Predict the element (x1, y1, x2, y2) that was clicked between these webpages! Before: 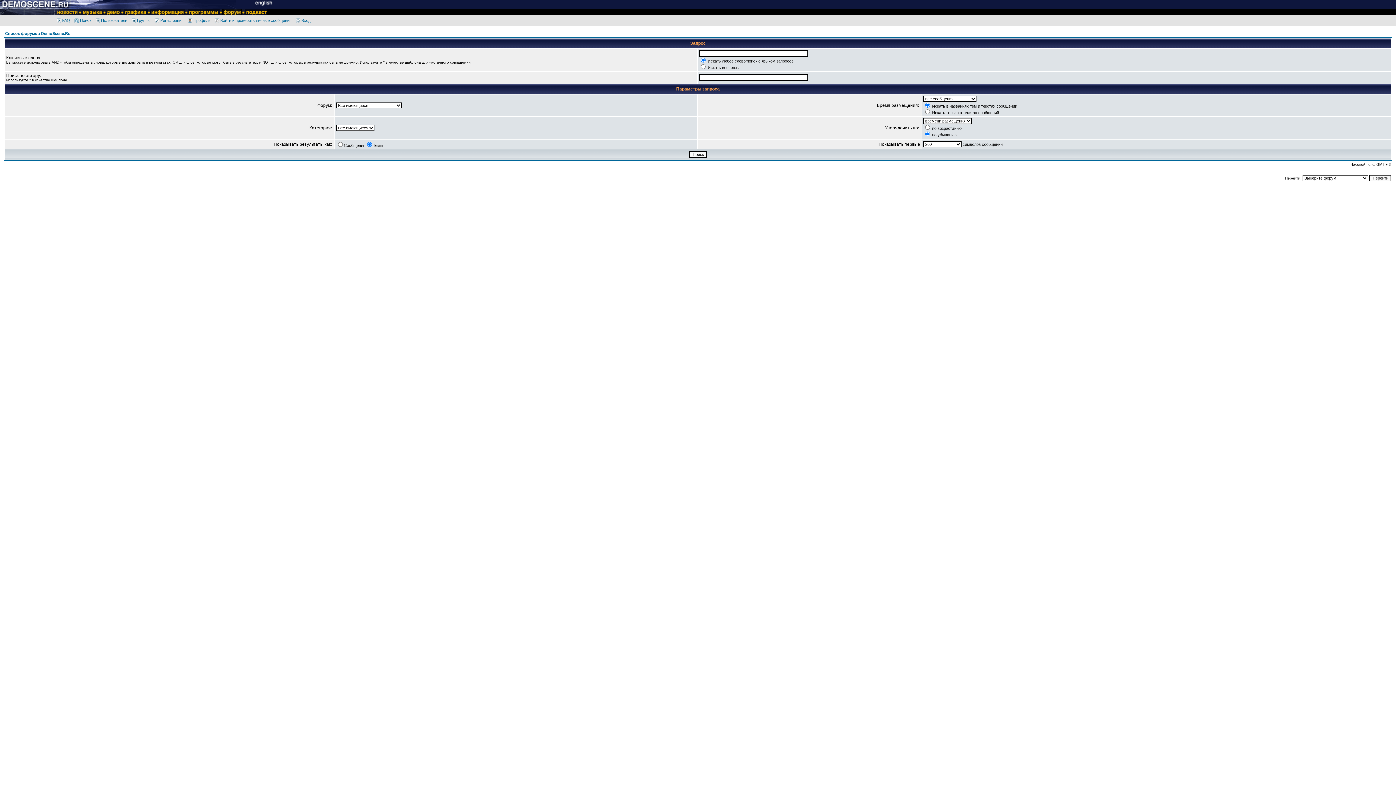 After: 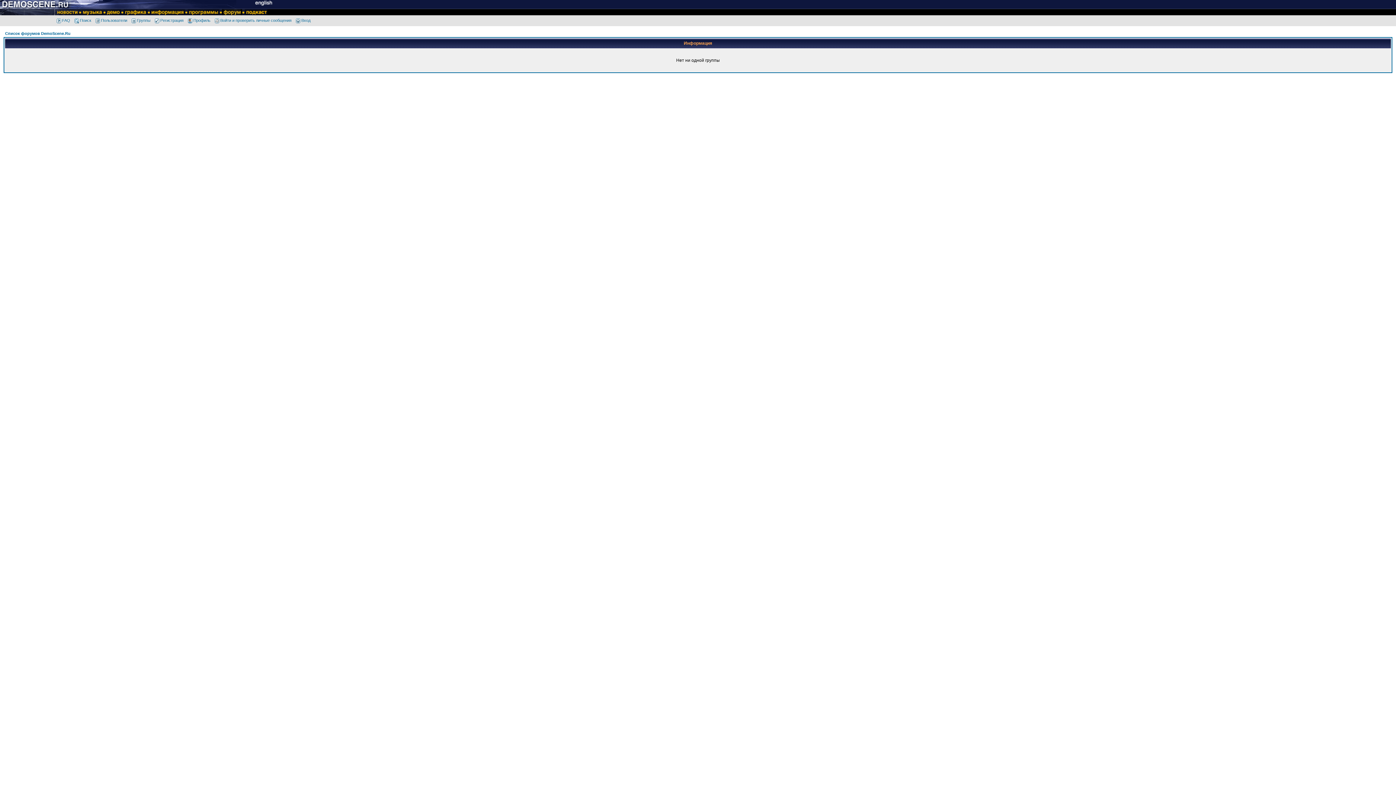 Action: bbox: (130, 18, 150, 22) label: Группы